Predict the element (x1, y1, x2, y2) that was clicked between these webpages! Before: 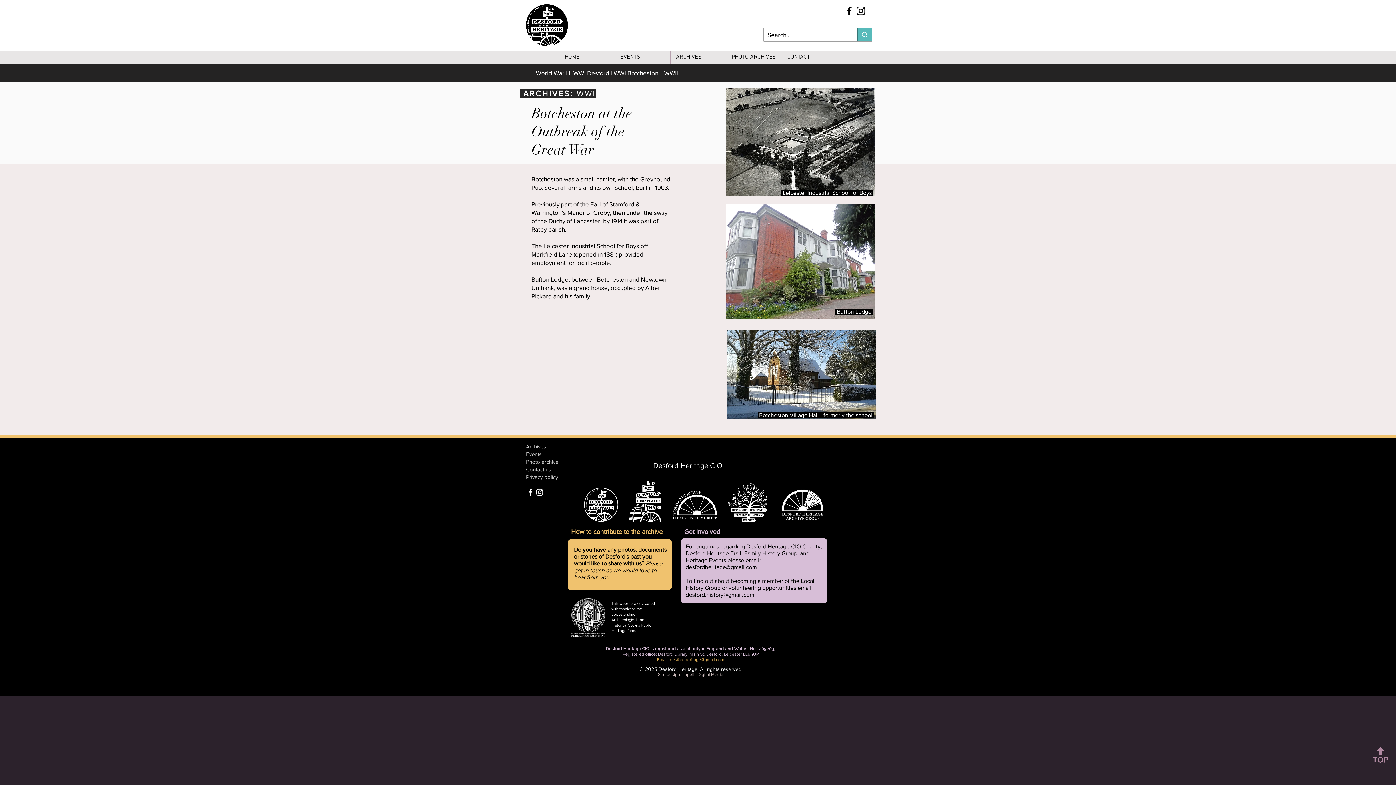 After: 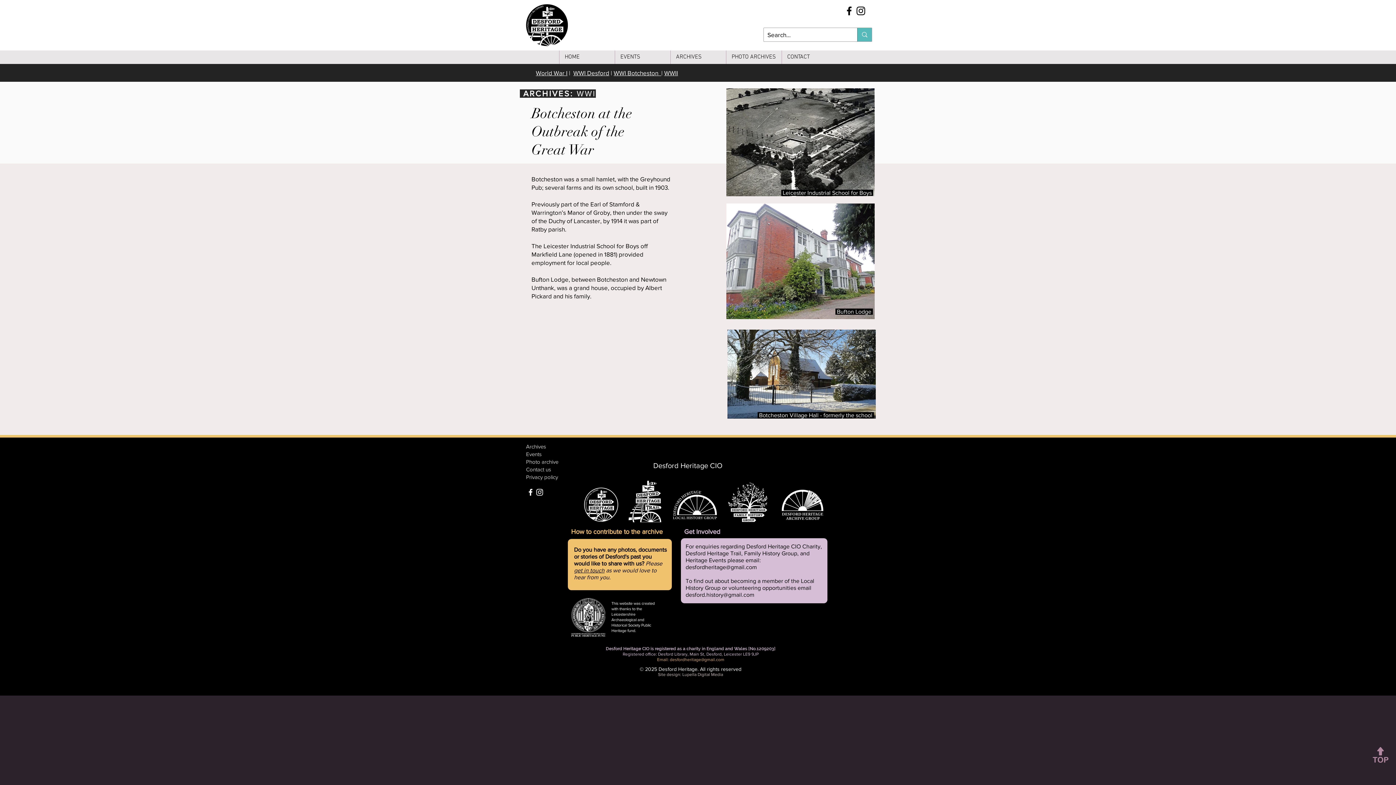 Action: bbox: (685, 564, 757, 570) label: desfordheritage@gmail.com